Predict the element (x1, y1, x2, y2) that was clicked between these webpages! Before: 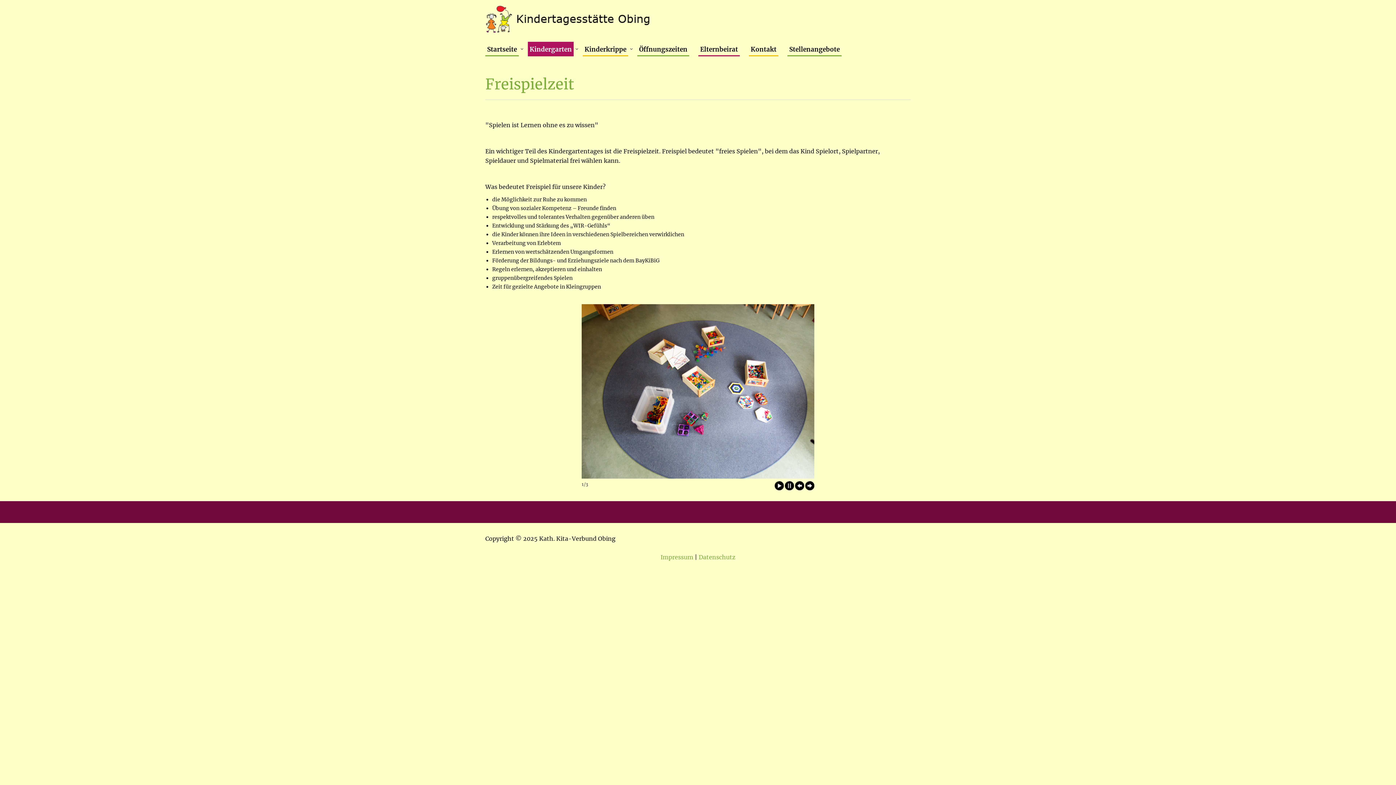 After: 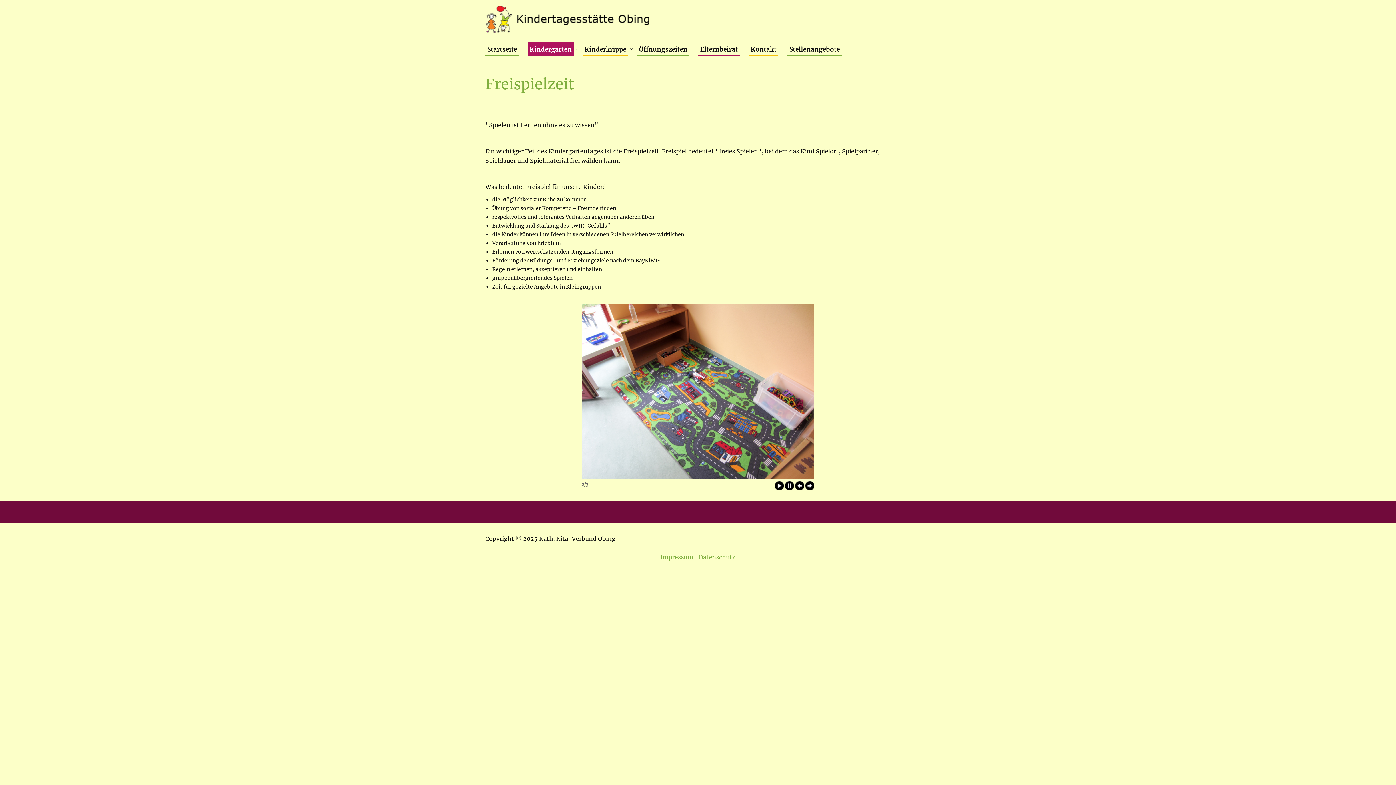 Action: bbox: (774, 481, 784, 487)